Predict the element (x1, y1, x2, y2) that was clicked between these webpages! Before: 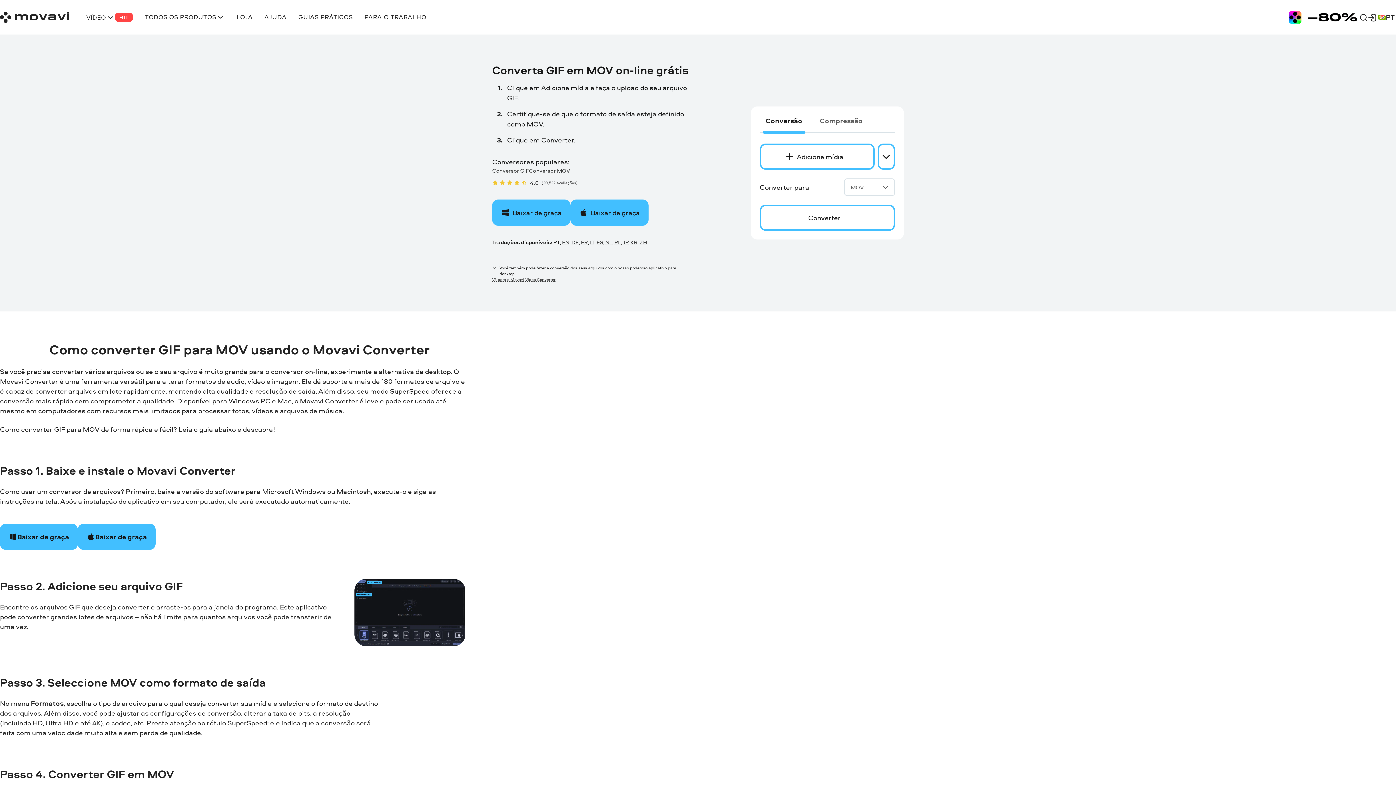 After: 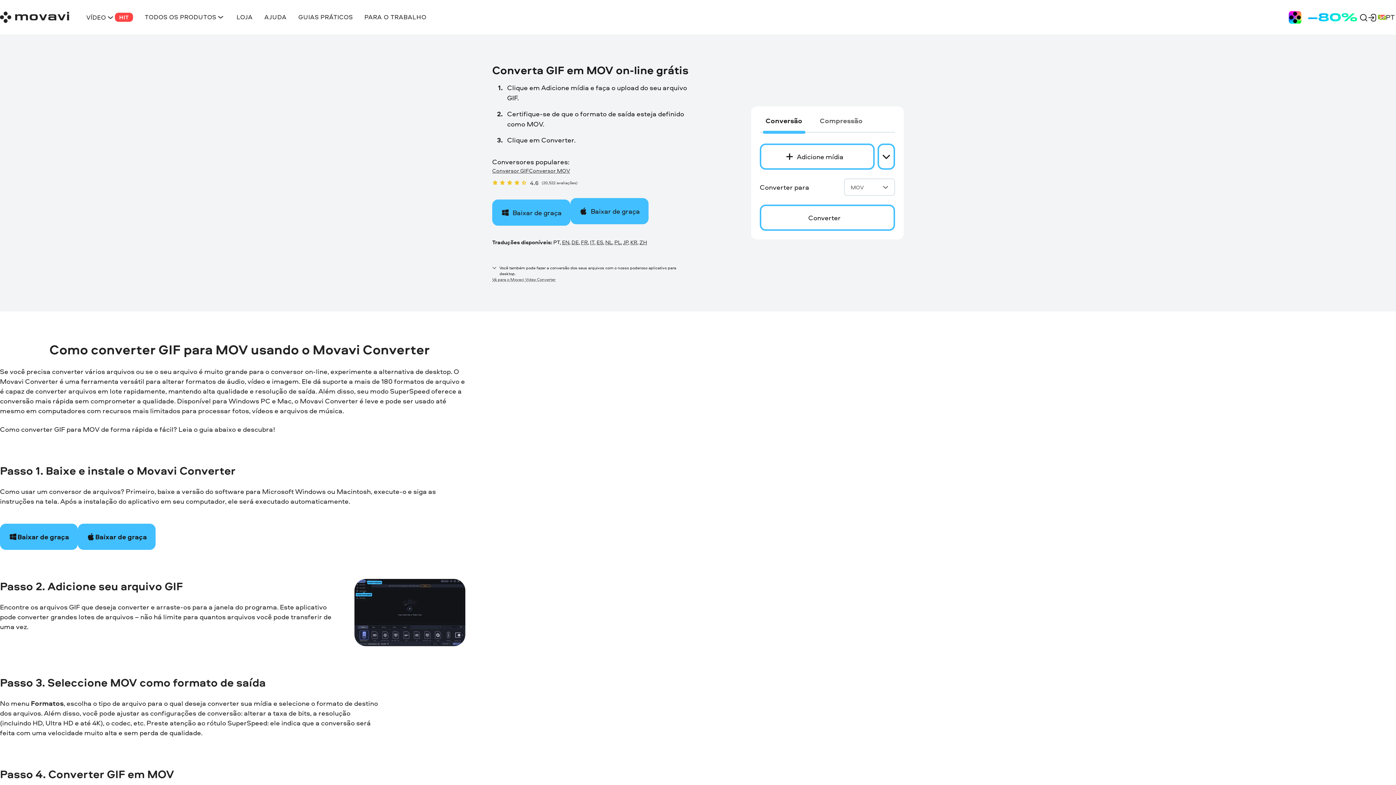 Action: bbox: (570, 199, 648, 225) label: Baixar de graça